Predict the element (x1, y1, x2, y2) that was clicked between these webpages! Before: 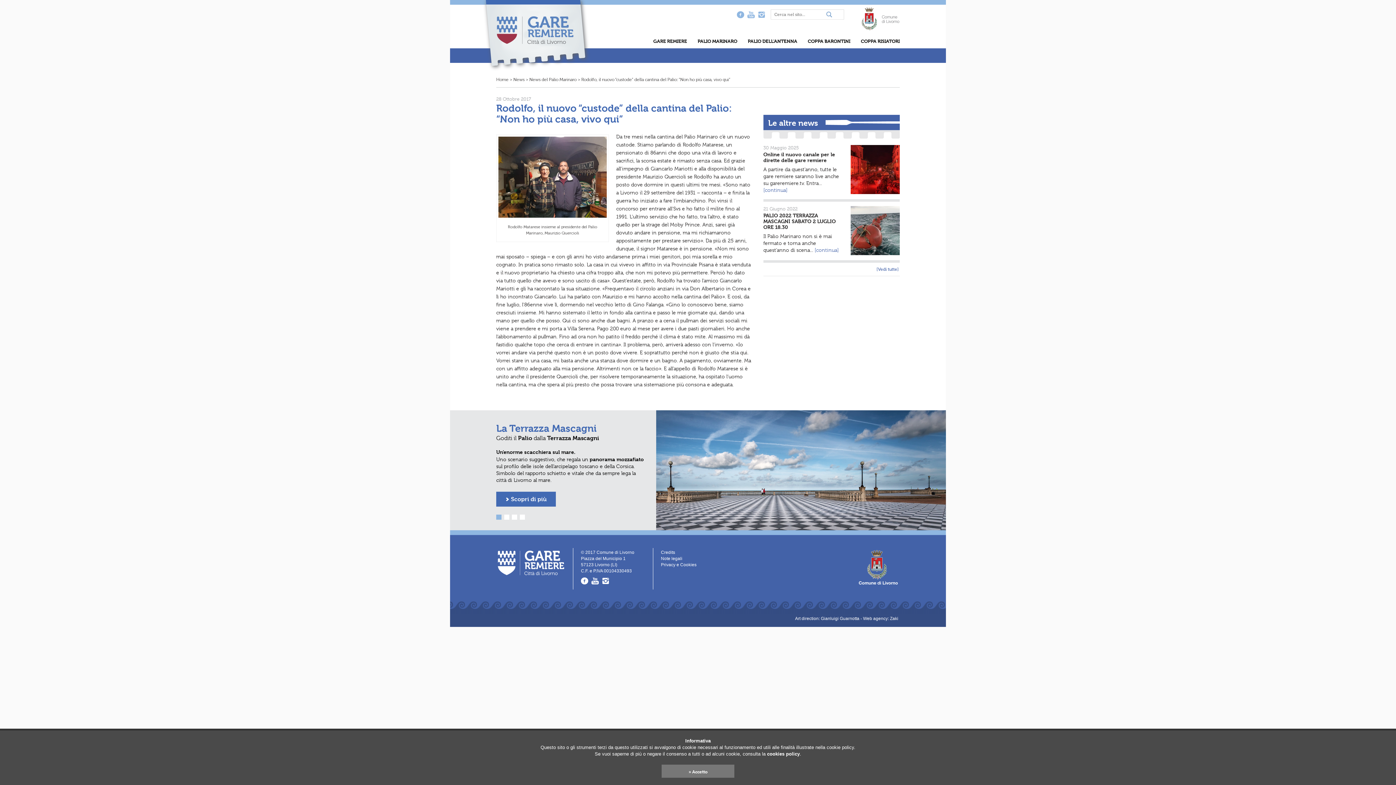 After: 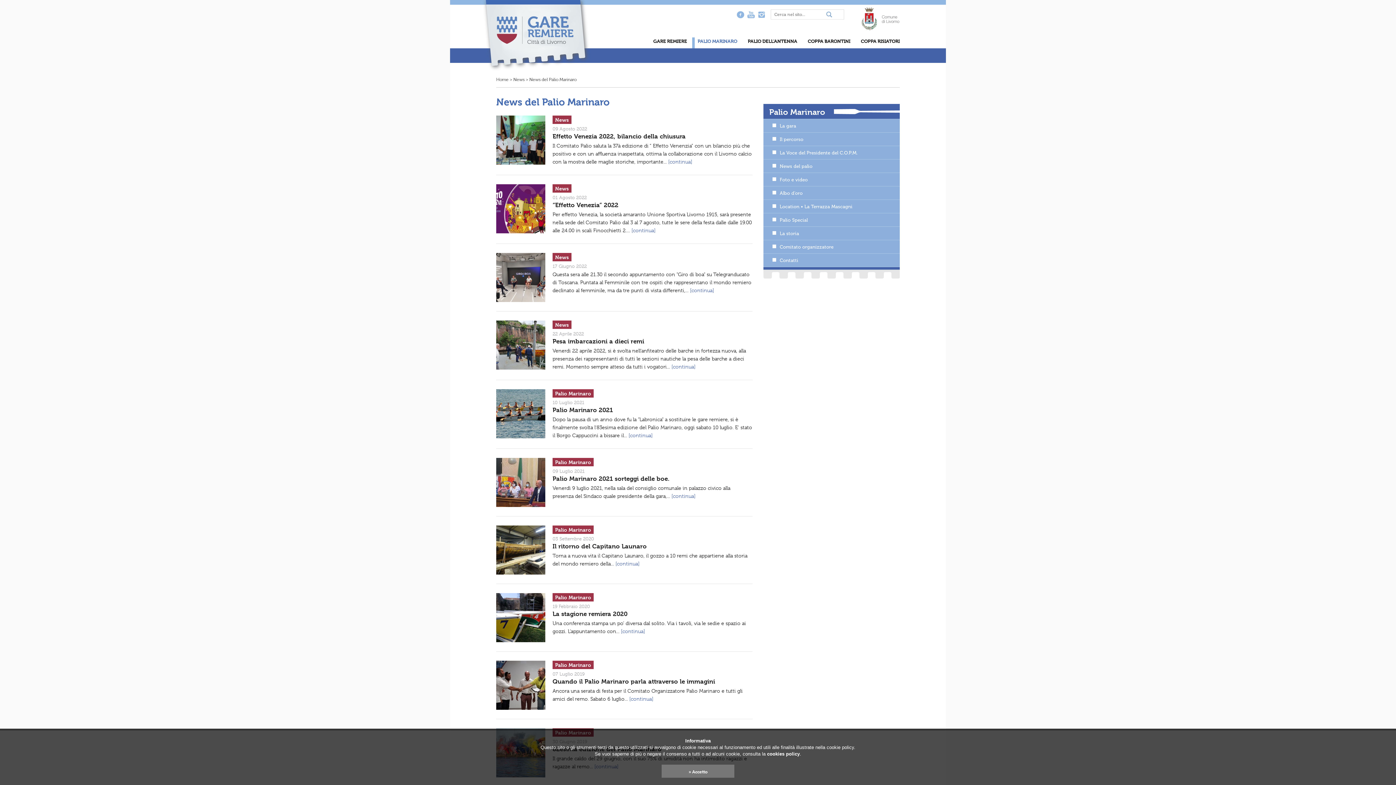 Action: bbox: (529, 77, 576, 82) label: News del Palio Marinaro